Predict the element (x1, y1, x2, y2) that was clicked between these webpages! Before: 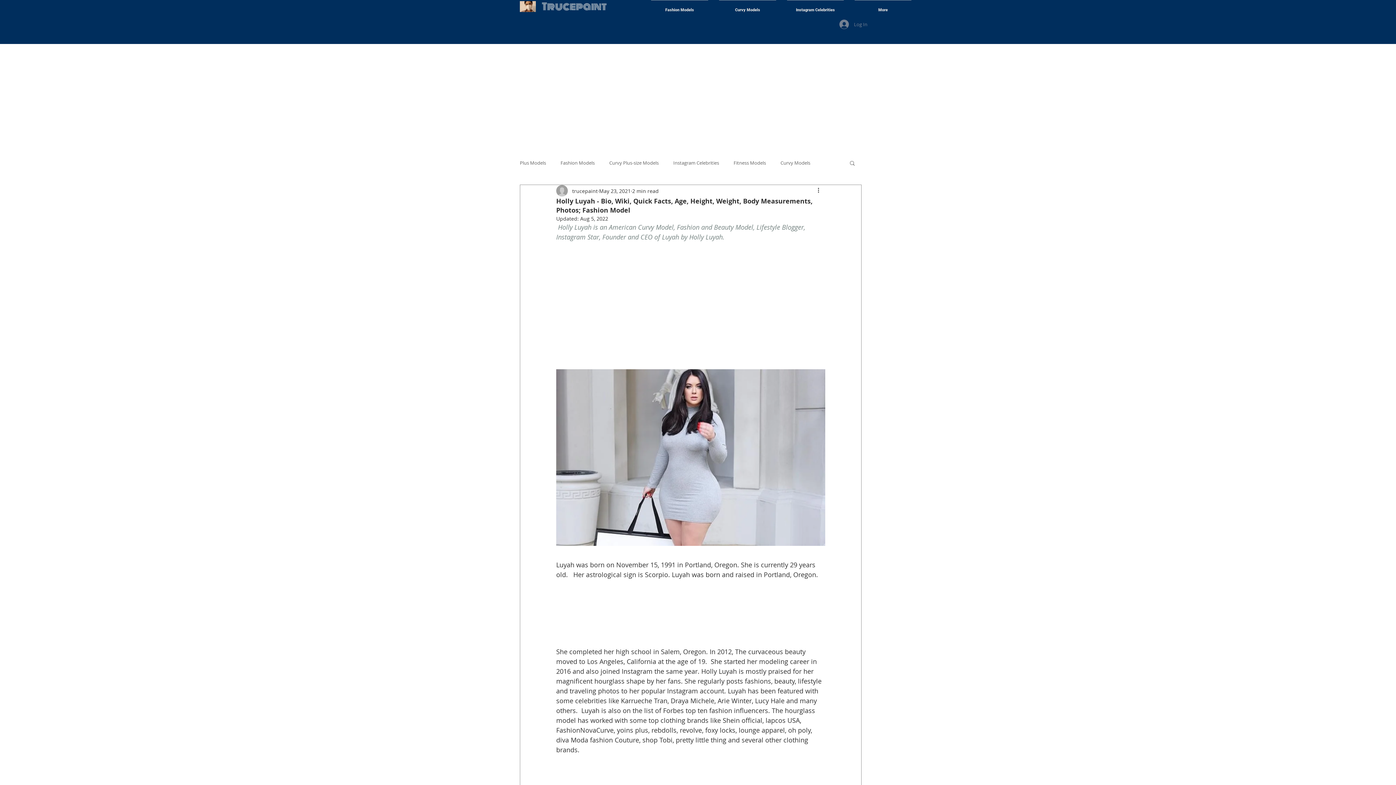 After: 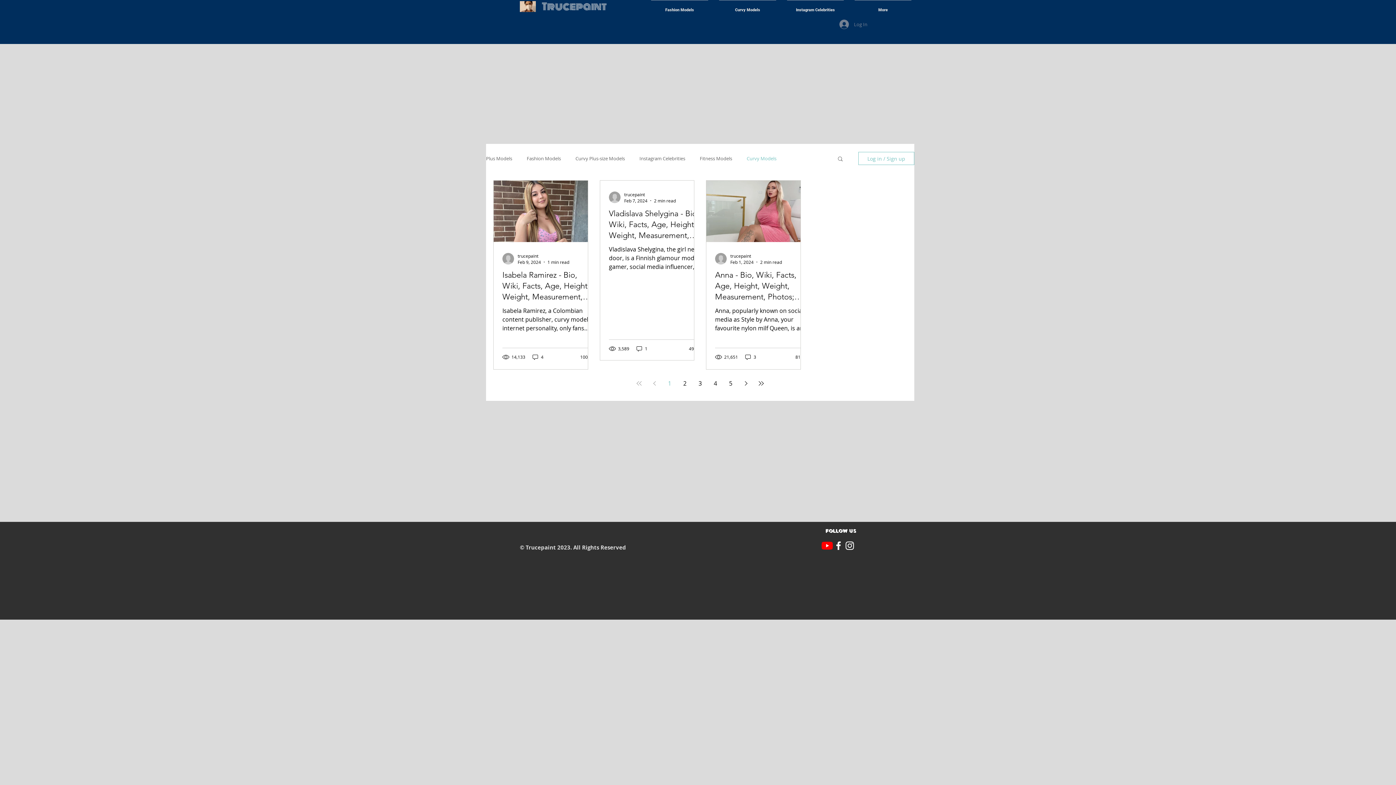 Action: label: Curvy Models bbox: (780, 159, 810, 166)